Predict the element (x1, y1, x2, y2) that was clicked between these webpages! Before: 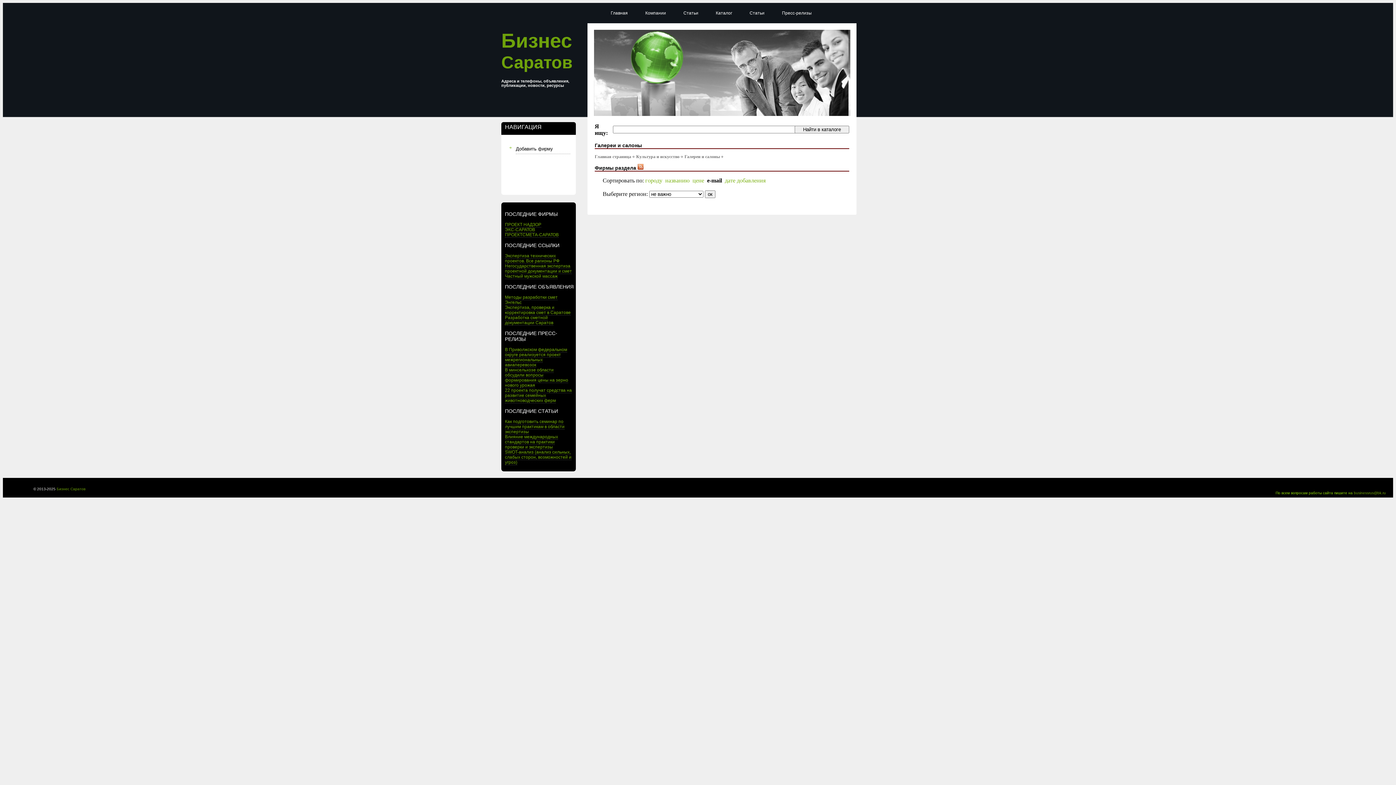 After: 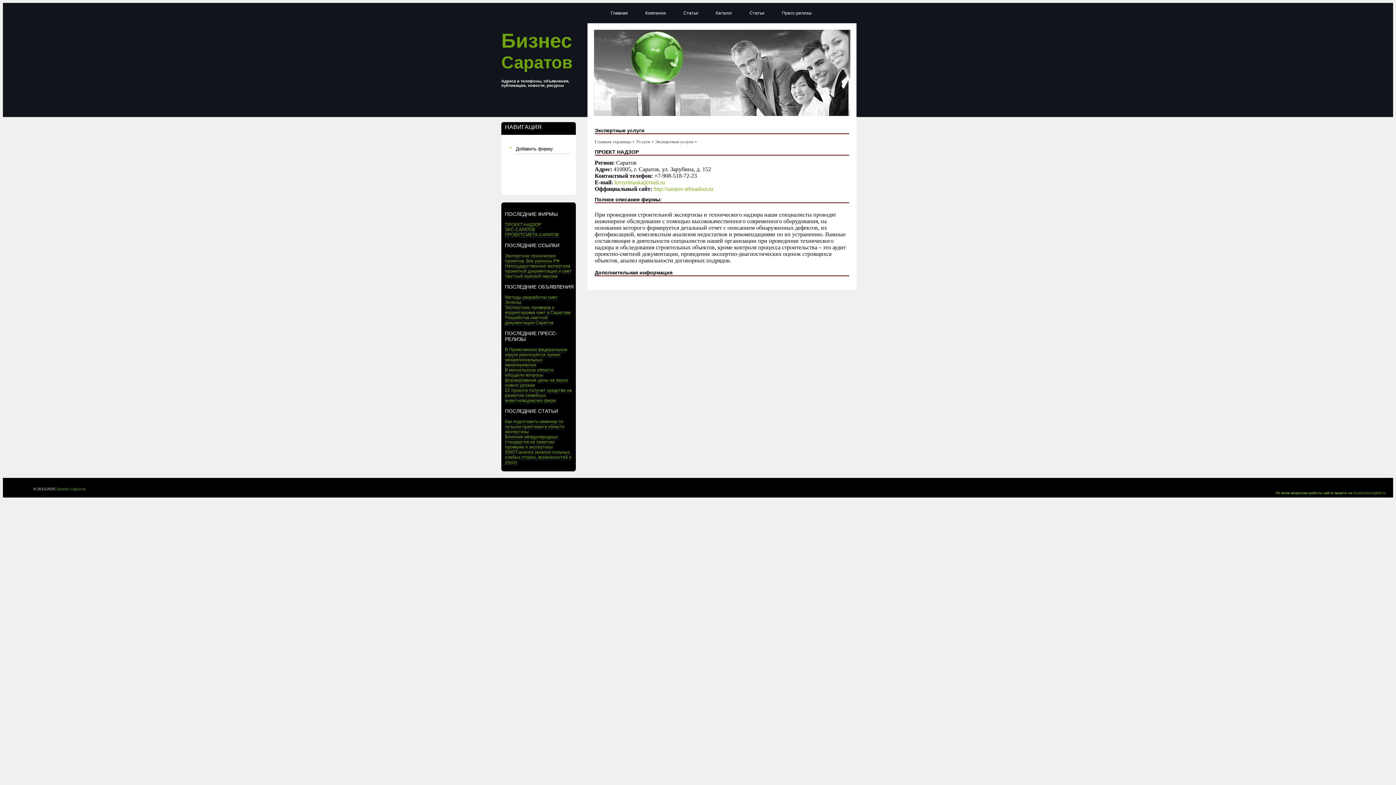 Action: bbox: (505, 222, 541, 227) label: ПРОЕКТ НАДЗОР